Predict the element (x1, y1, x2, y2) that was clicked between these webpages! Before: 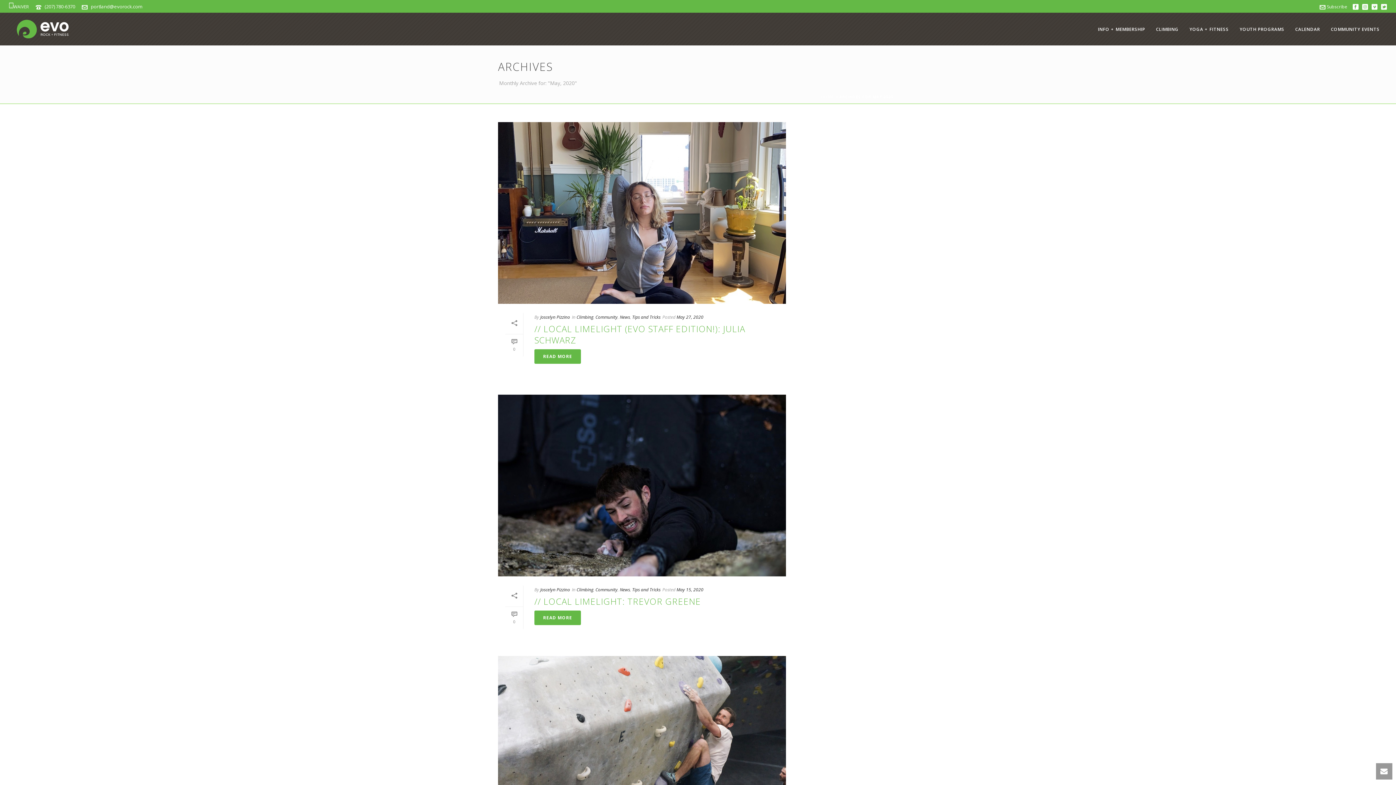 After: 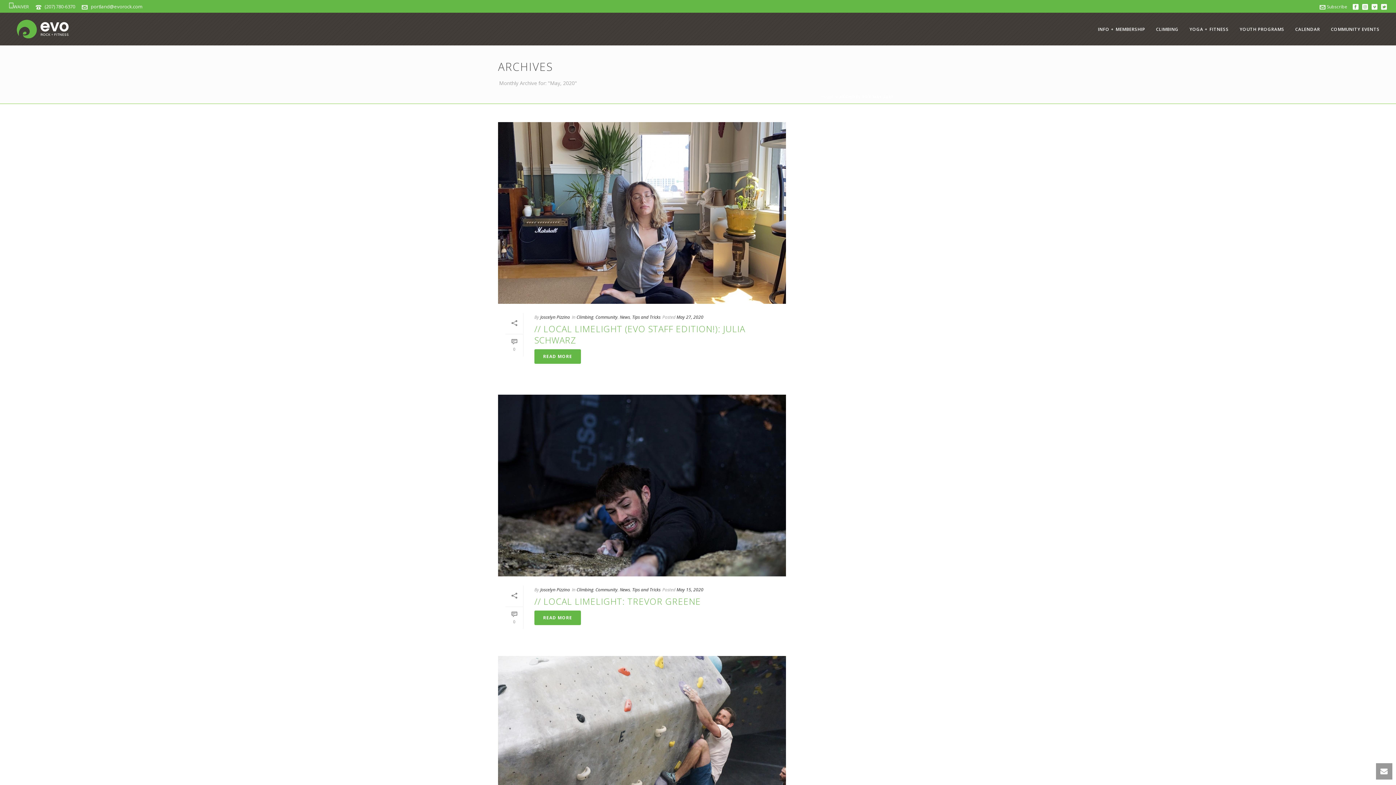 Action: bbox: (676, 586, 703, 593) label: May 15, 2020